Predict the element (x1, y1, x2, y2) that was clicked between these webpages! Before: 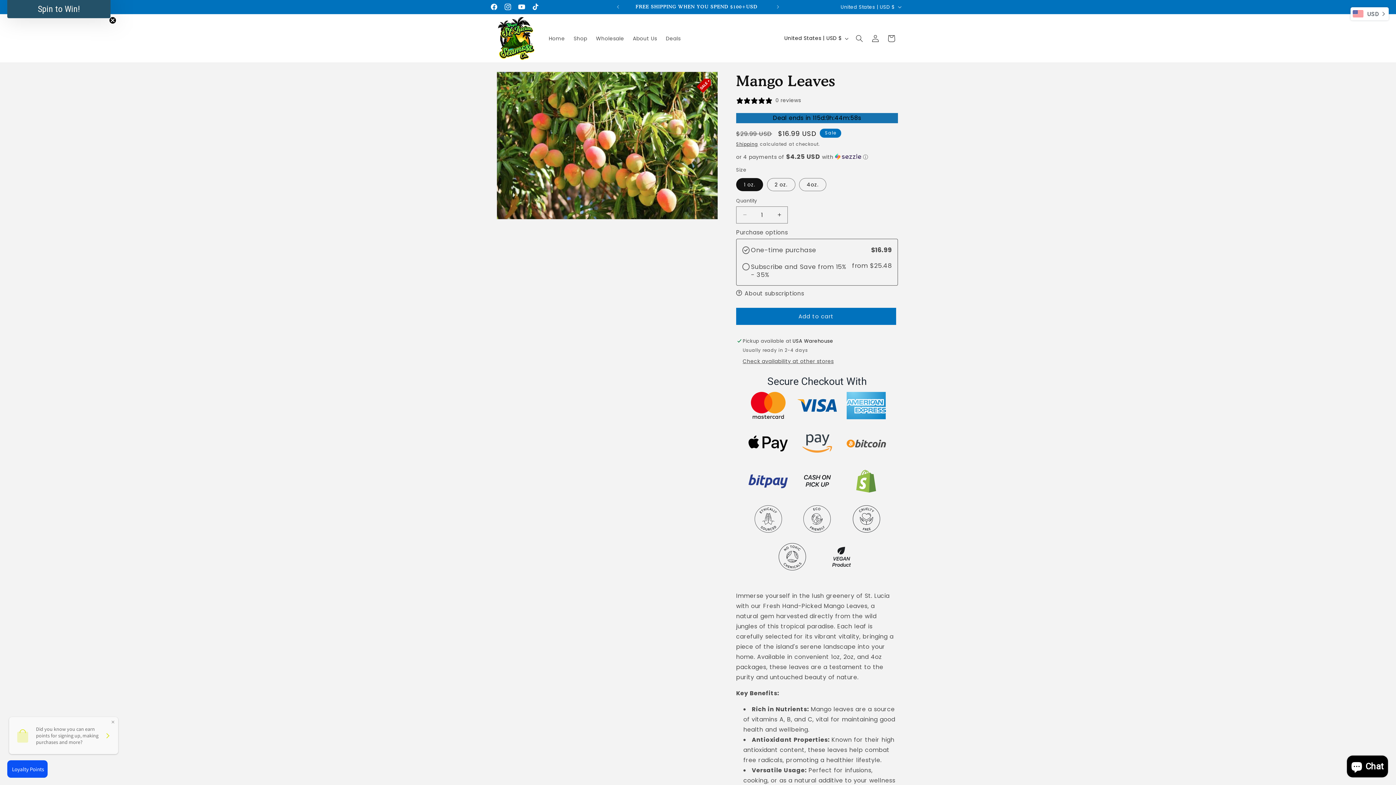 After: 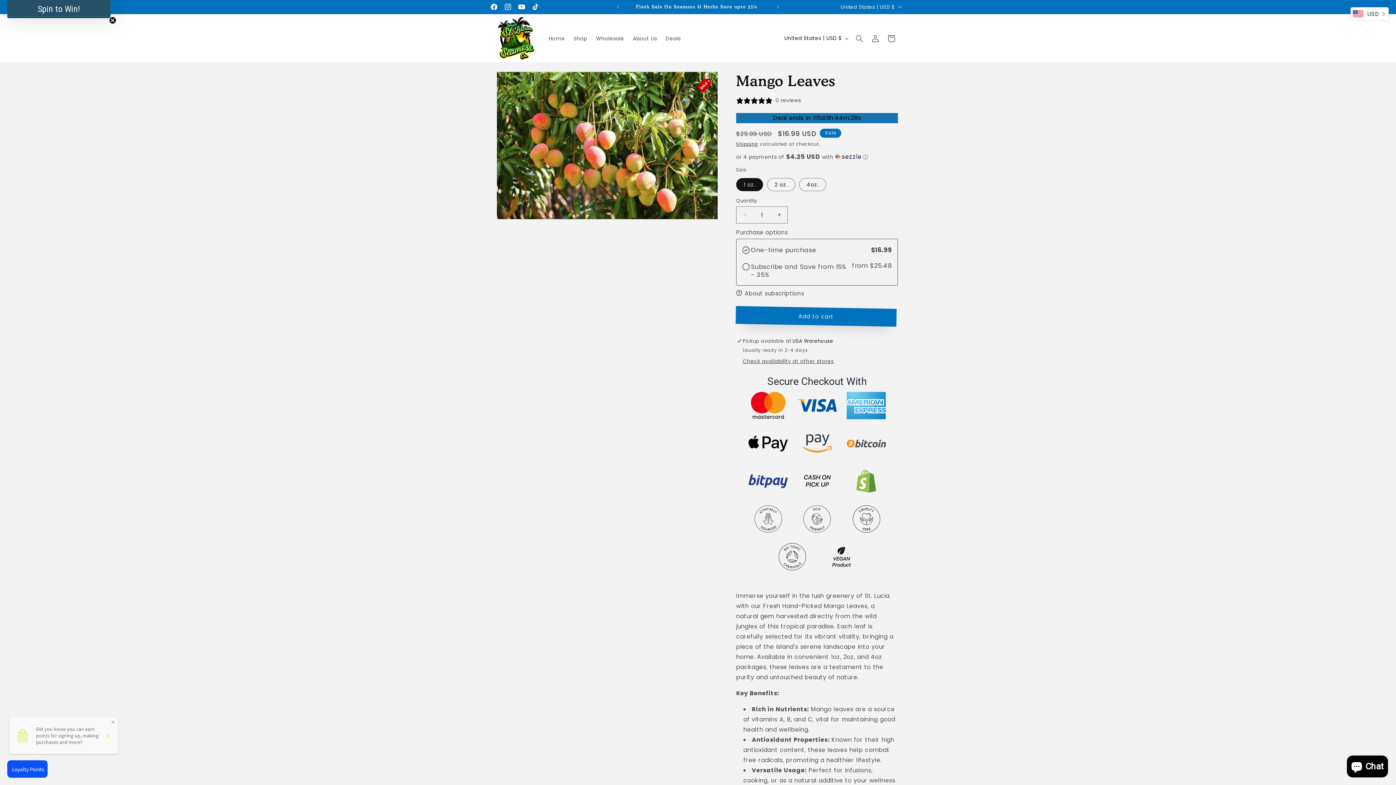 Action: bbox: (736, 308, 896, 325) label: Add to cart